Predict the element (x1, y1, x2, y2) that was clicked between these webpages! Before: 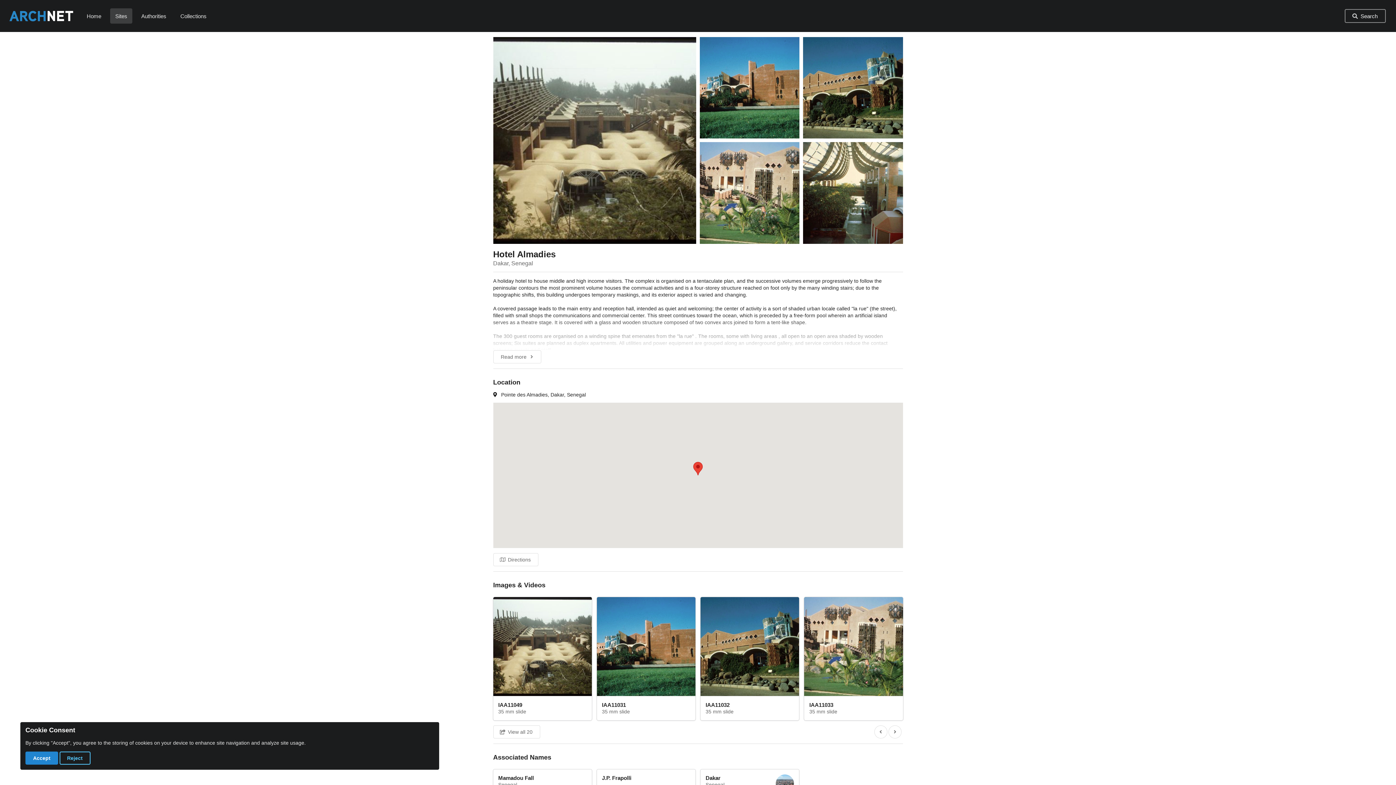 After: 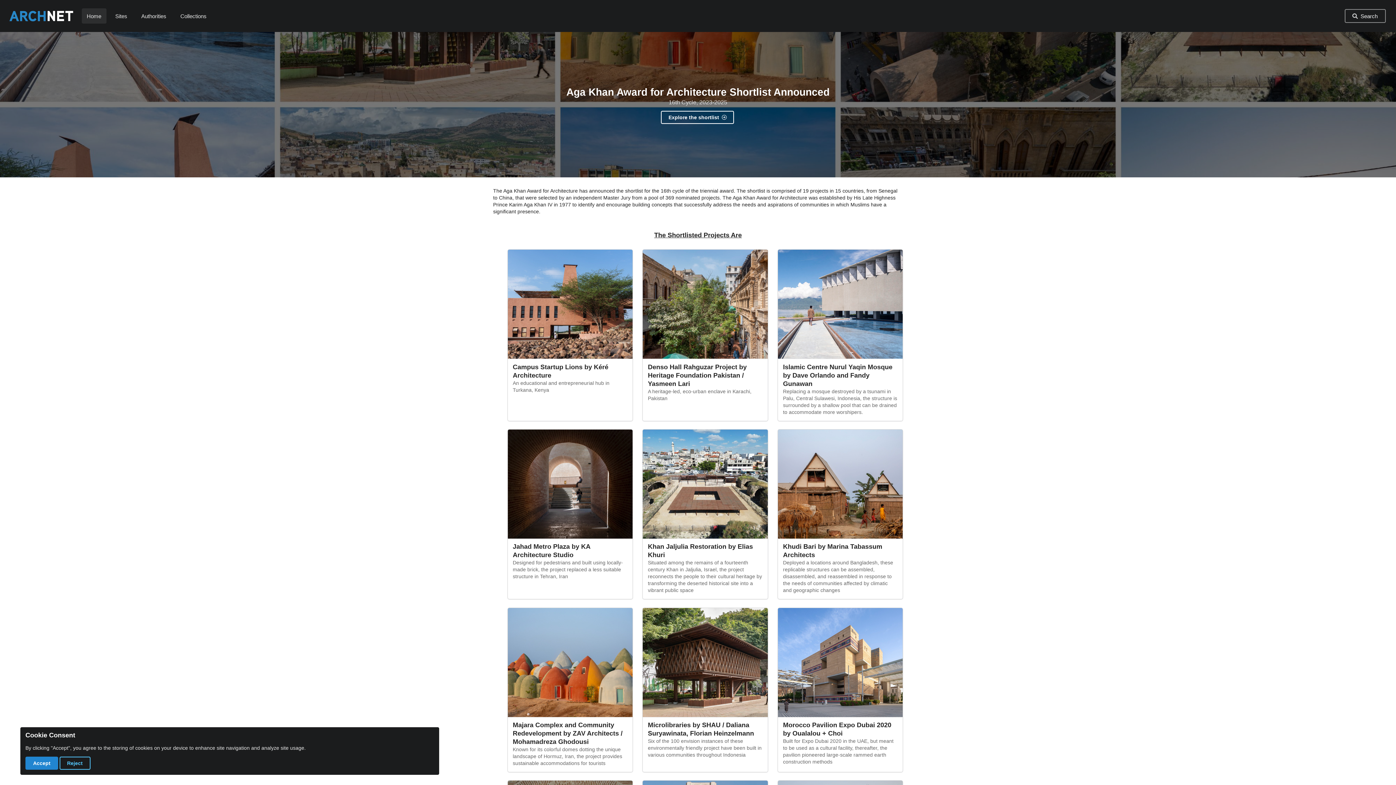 Action: bbox: (86, 12, 101, 19) label: Home